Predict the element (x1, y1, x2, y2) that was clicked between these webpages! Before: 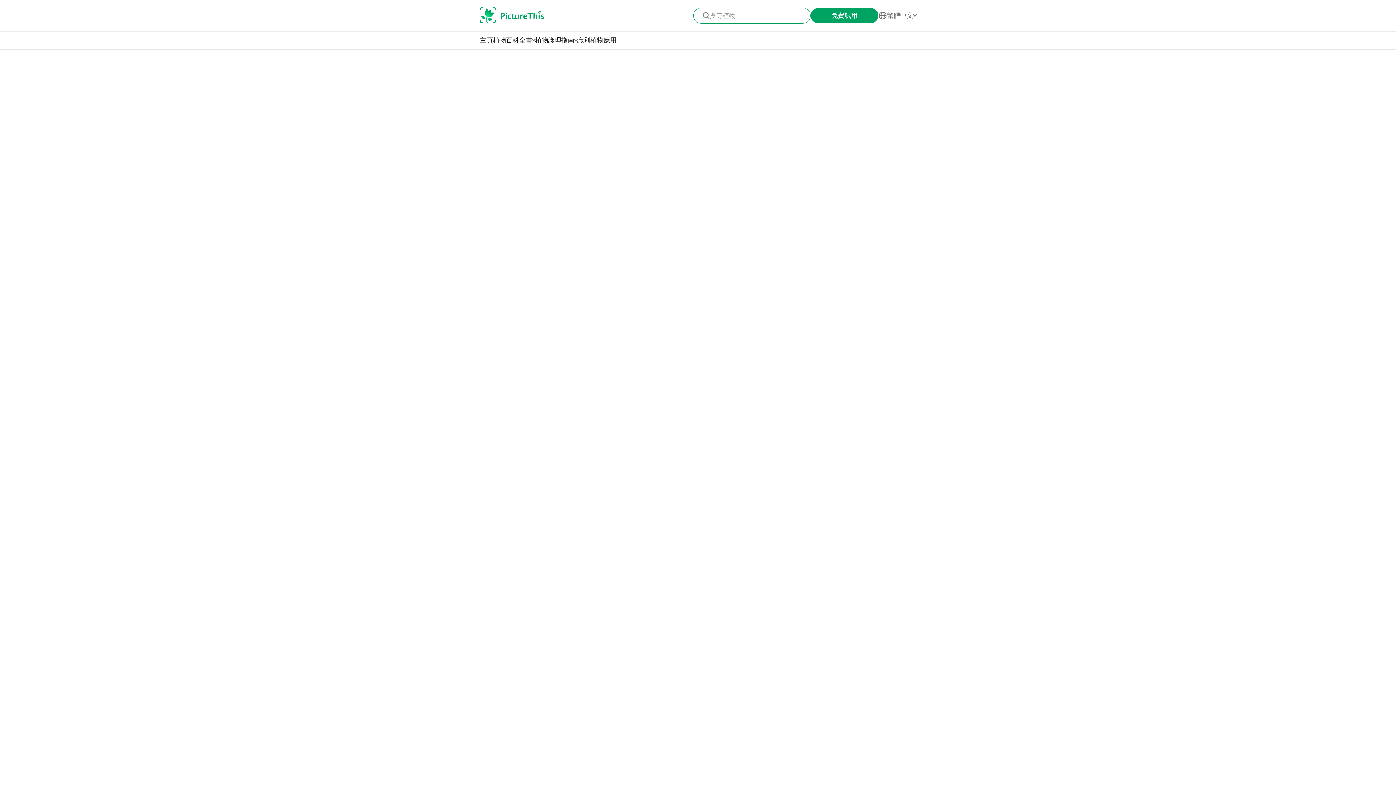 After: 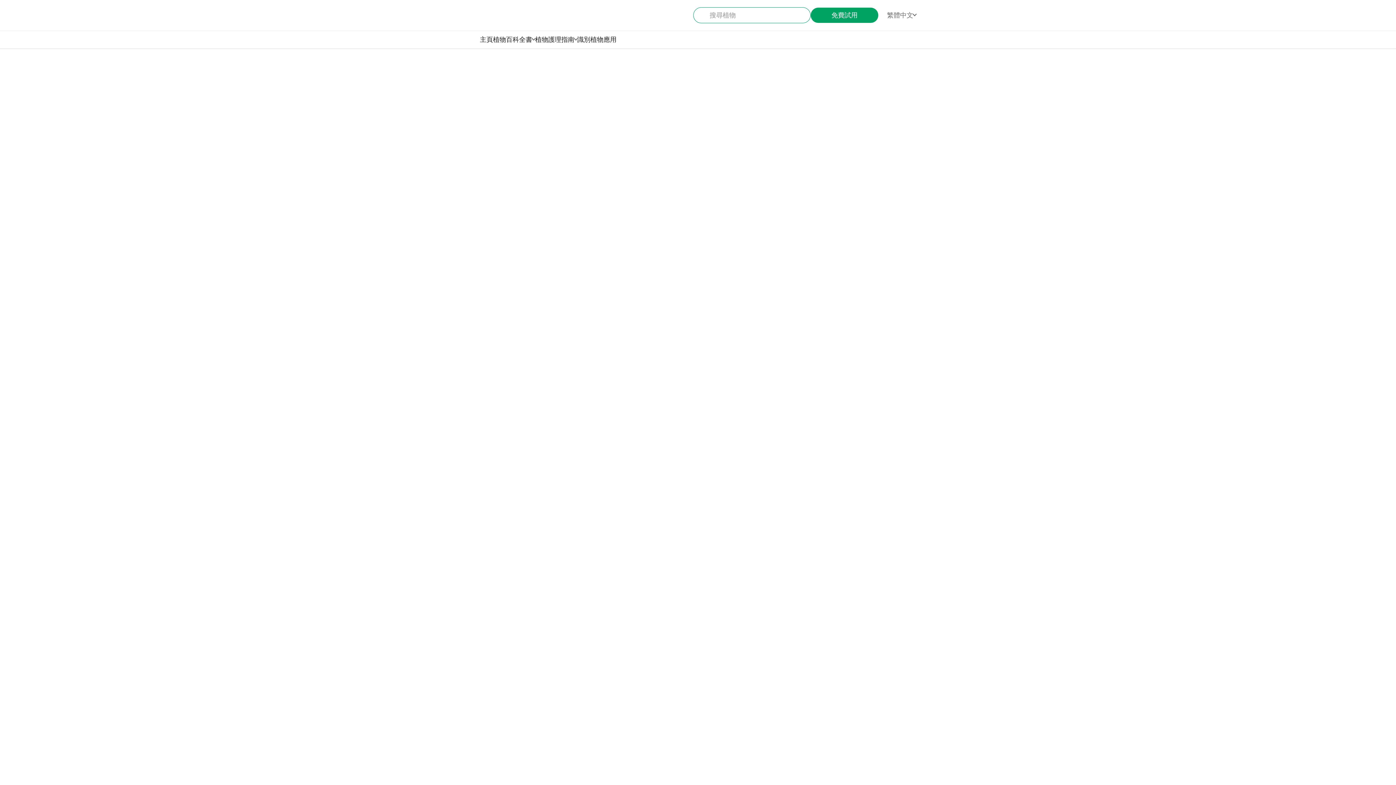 Action: bbox: (577, 36, 603, 44) label: 識別植物